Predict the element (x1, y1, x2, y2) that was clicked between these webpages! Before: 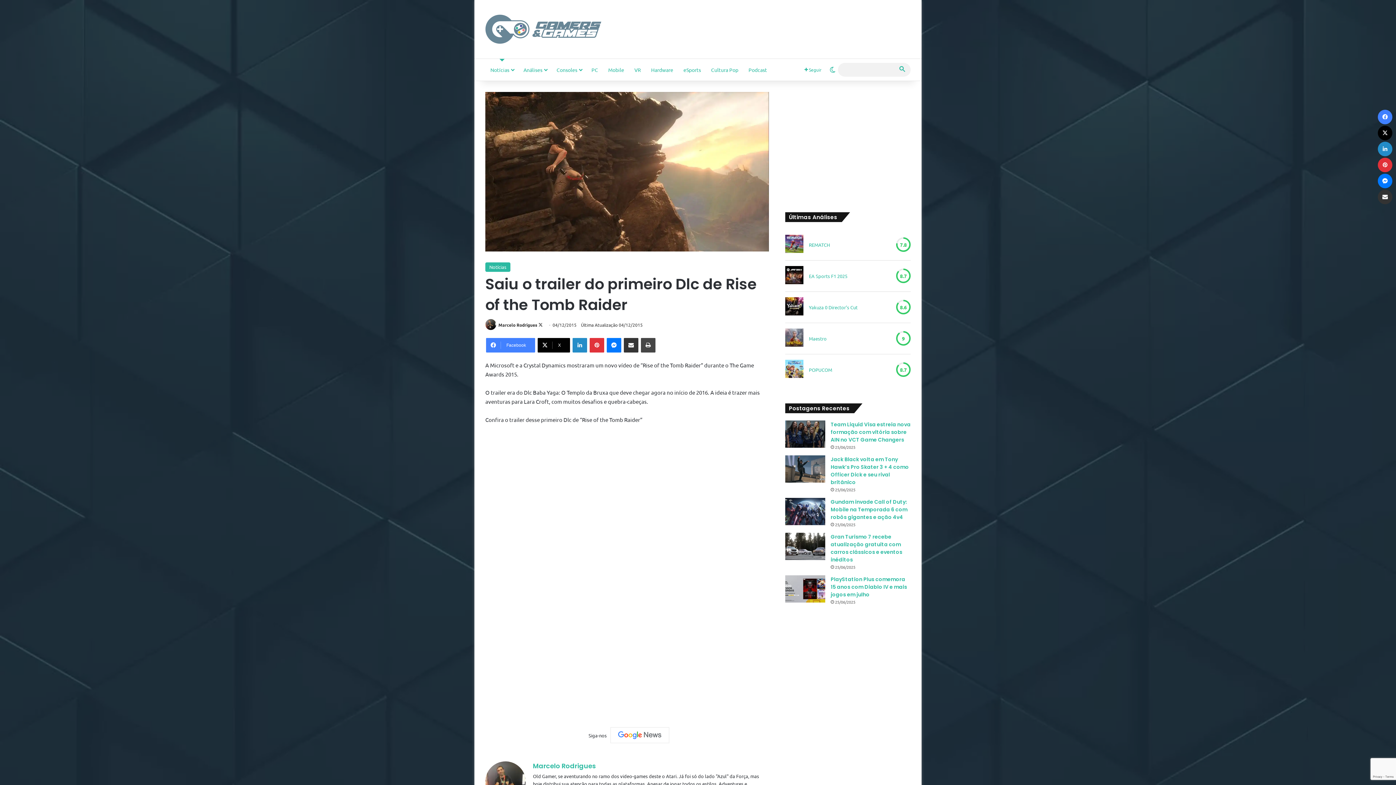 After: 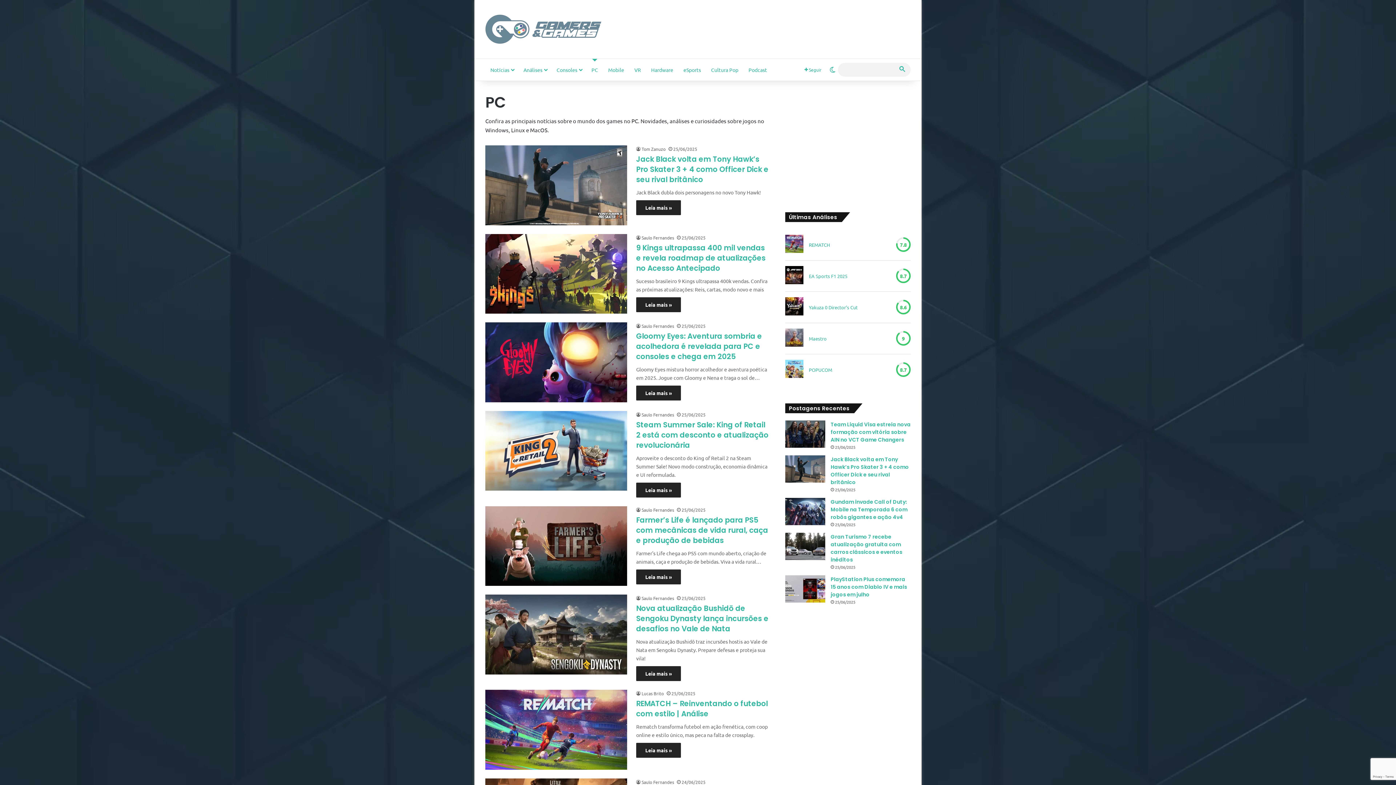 Action: bbox: (586, 58, 603, 80) label: PC